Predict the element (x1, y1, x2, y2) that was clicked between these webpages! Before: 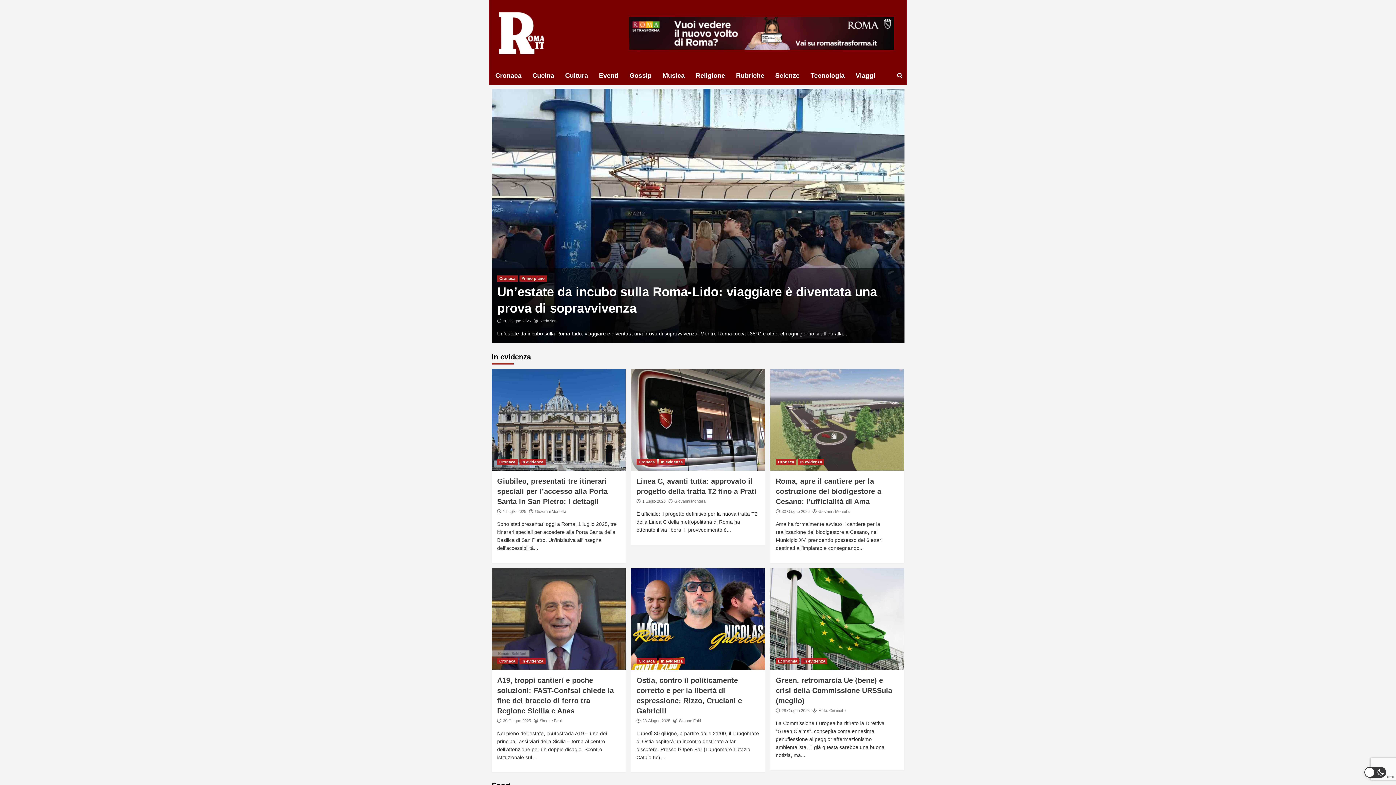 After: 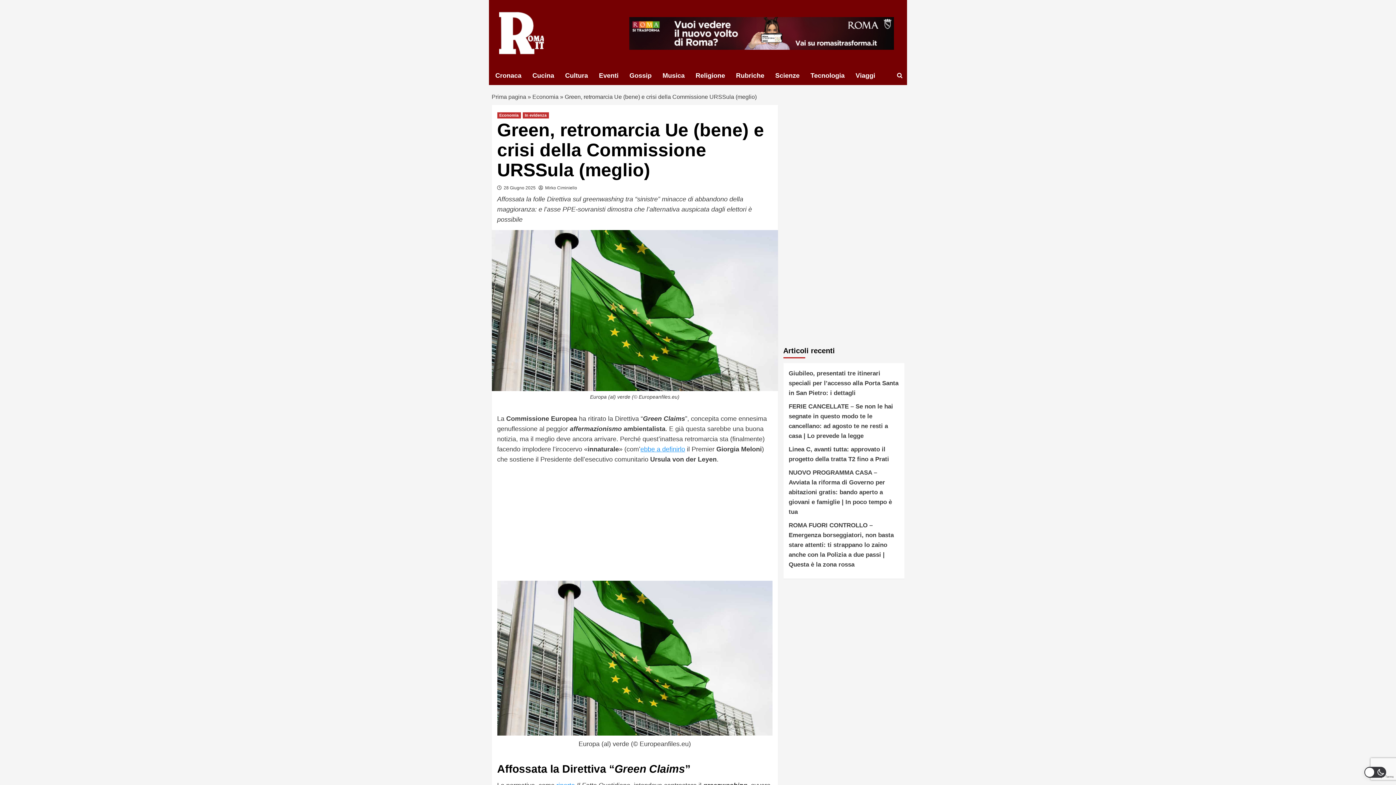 Action: bbox: (776, 676, 892, 705) label: Green, retromarcia Ue (bene) e crisi della Commissione URSSula (meglio)